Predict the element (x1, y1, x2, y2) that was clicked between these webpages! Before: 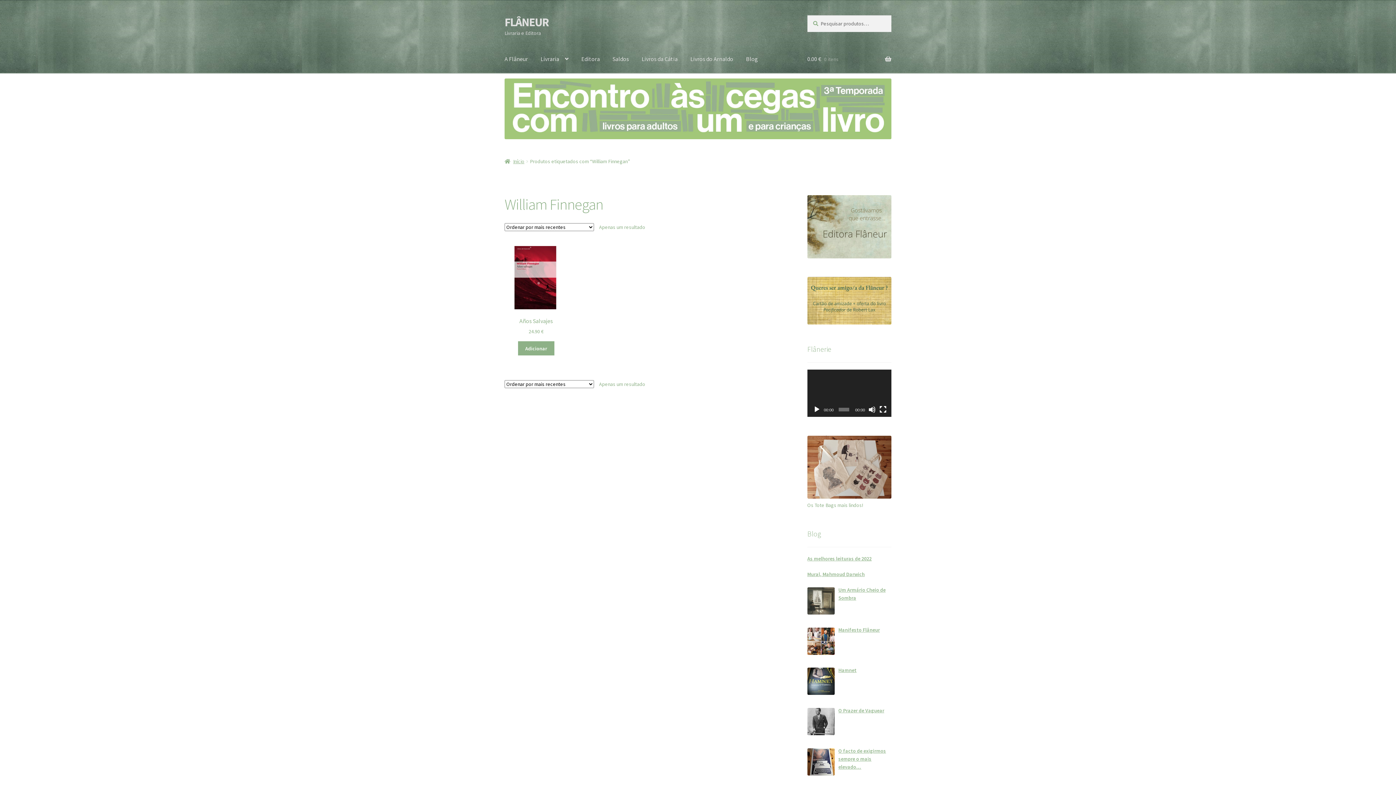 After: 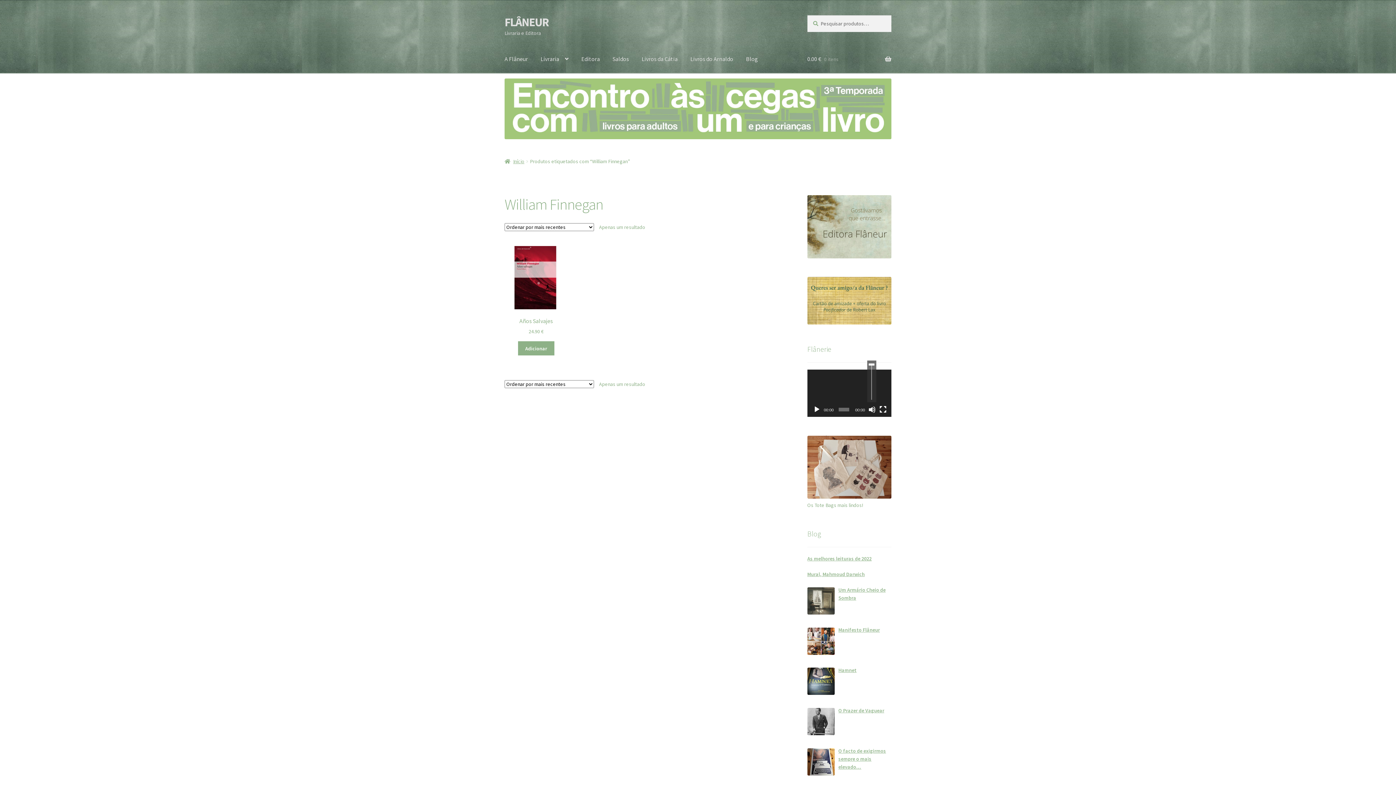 Action: label: Mudo bbox: (868, 406, 876, 413)